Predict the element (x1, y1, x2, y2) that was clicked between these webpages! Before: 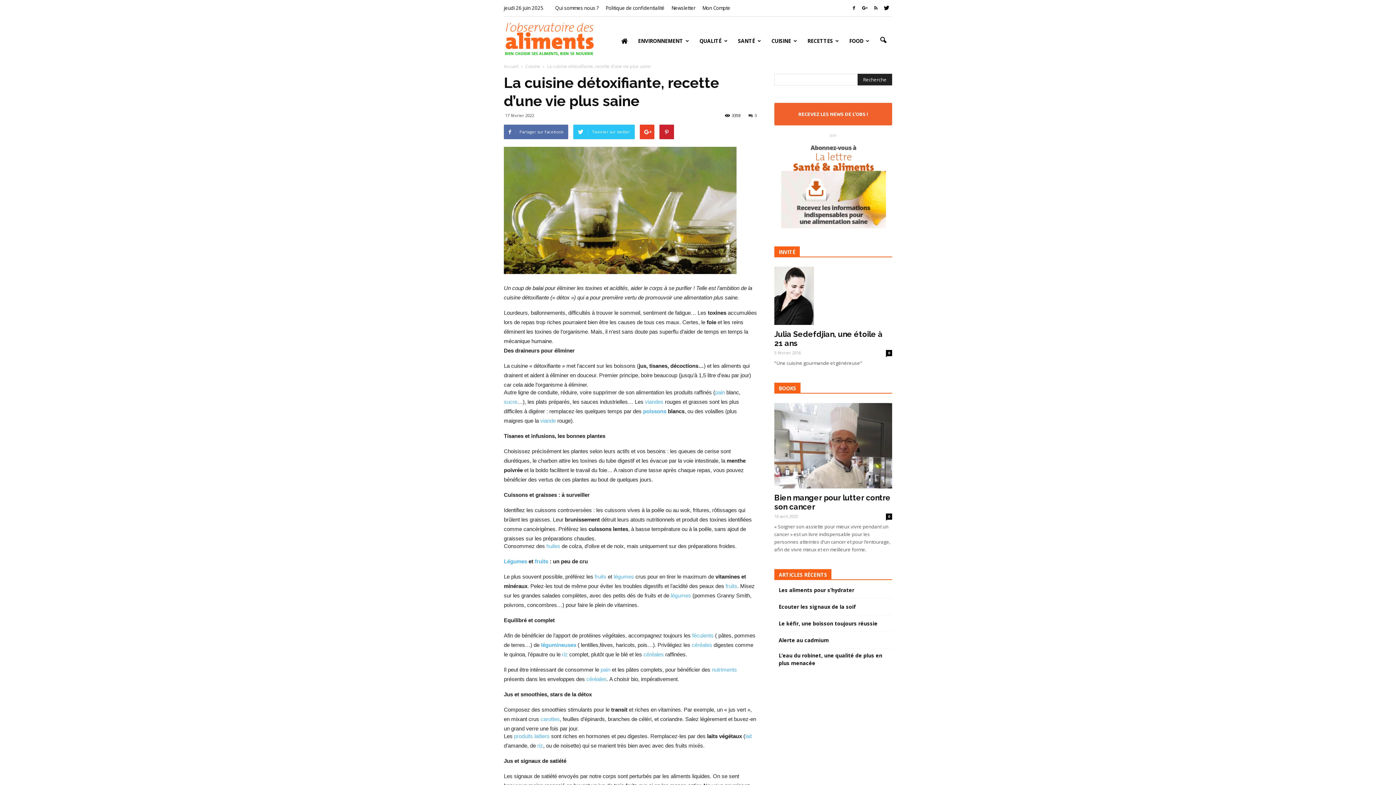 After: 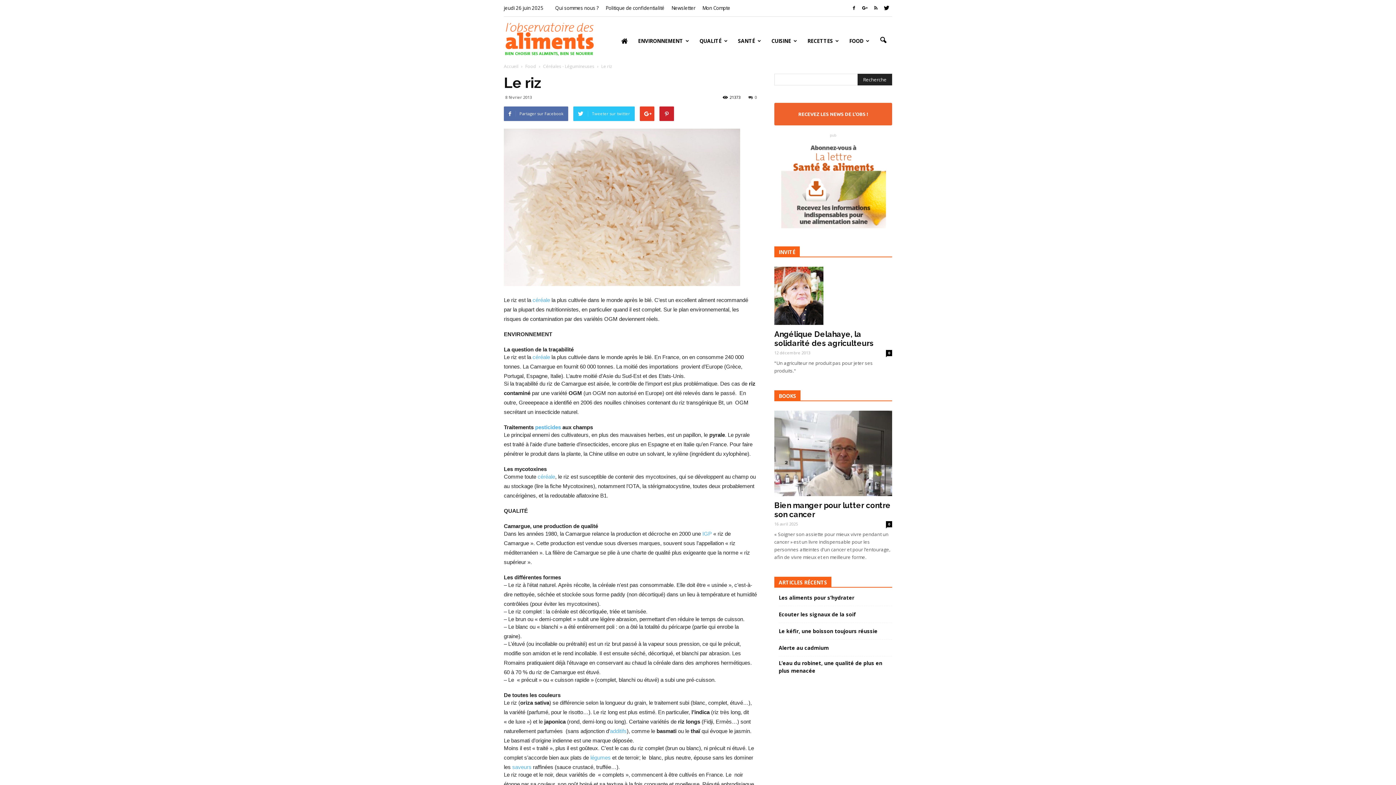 Action: label: riz bbox: (562, 651, 568, 657)